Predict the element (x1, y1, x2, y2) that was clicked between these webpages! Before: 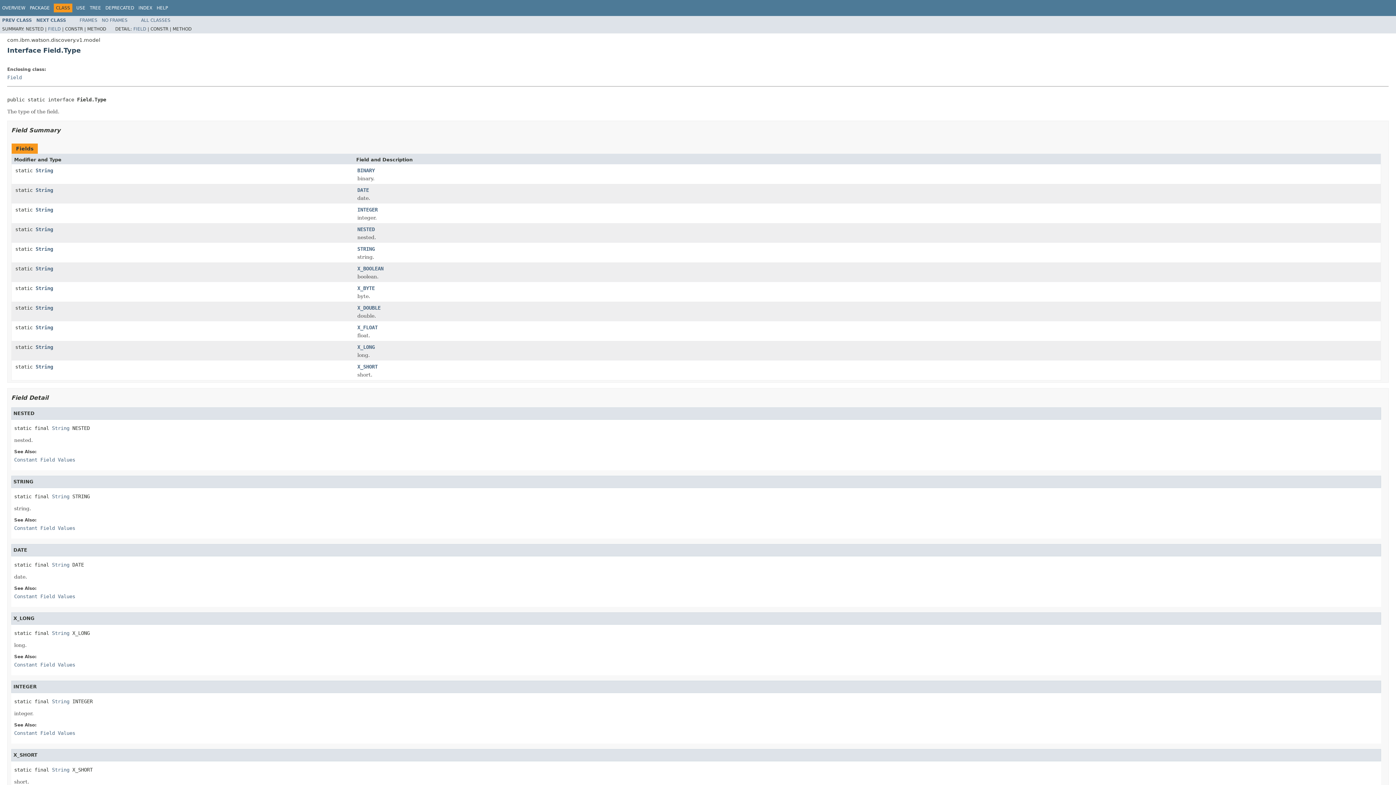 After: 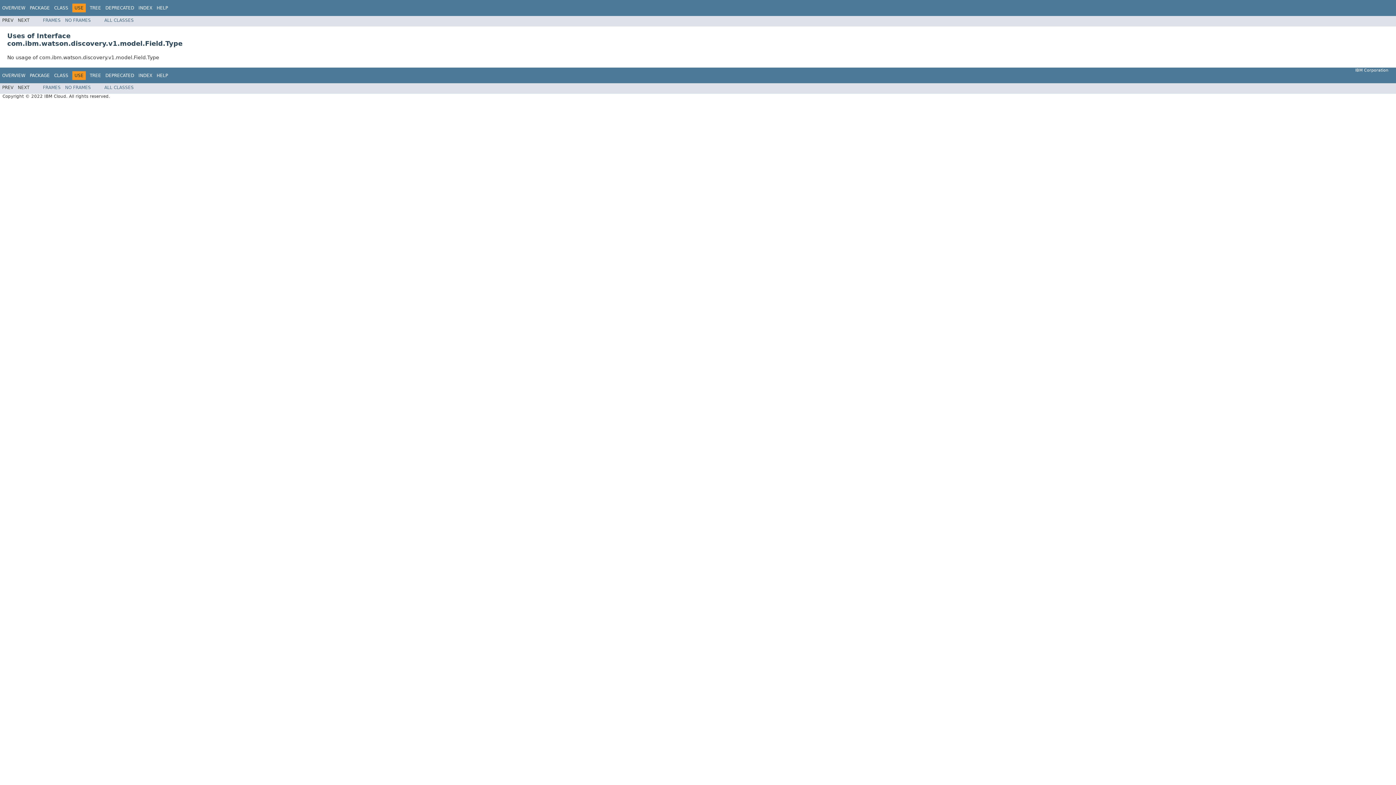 Action: bbox: (76, 5, 85, 10) label: USE